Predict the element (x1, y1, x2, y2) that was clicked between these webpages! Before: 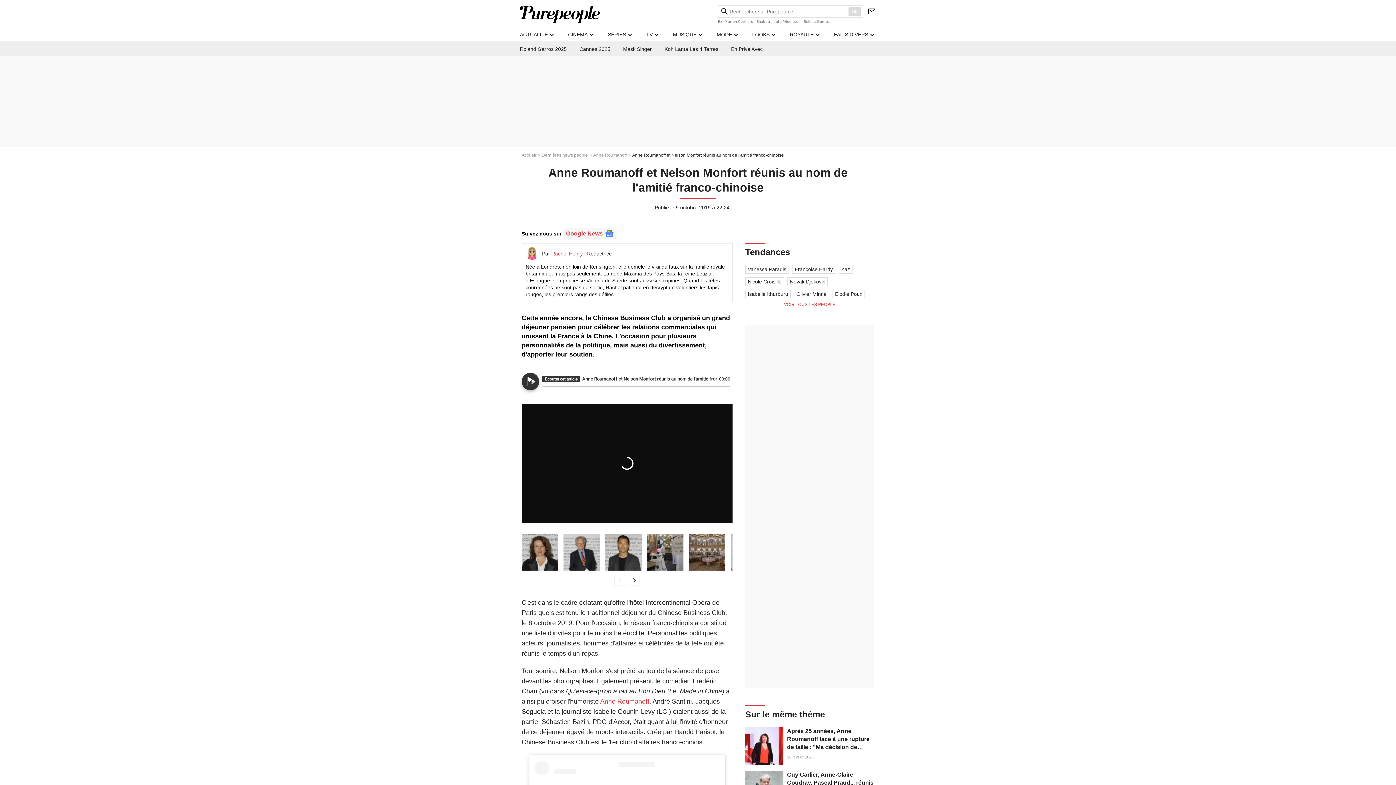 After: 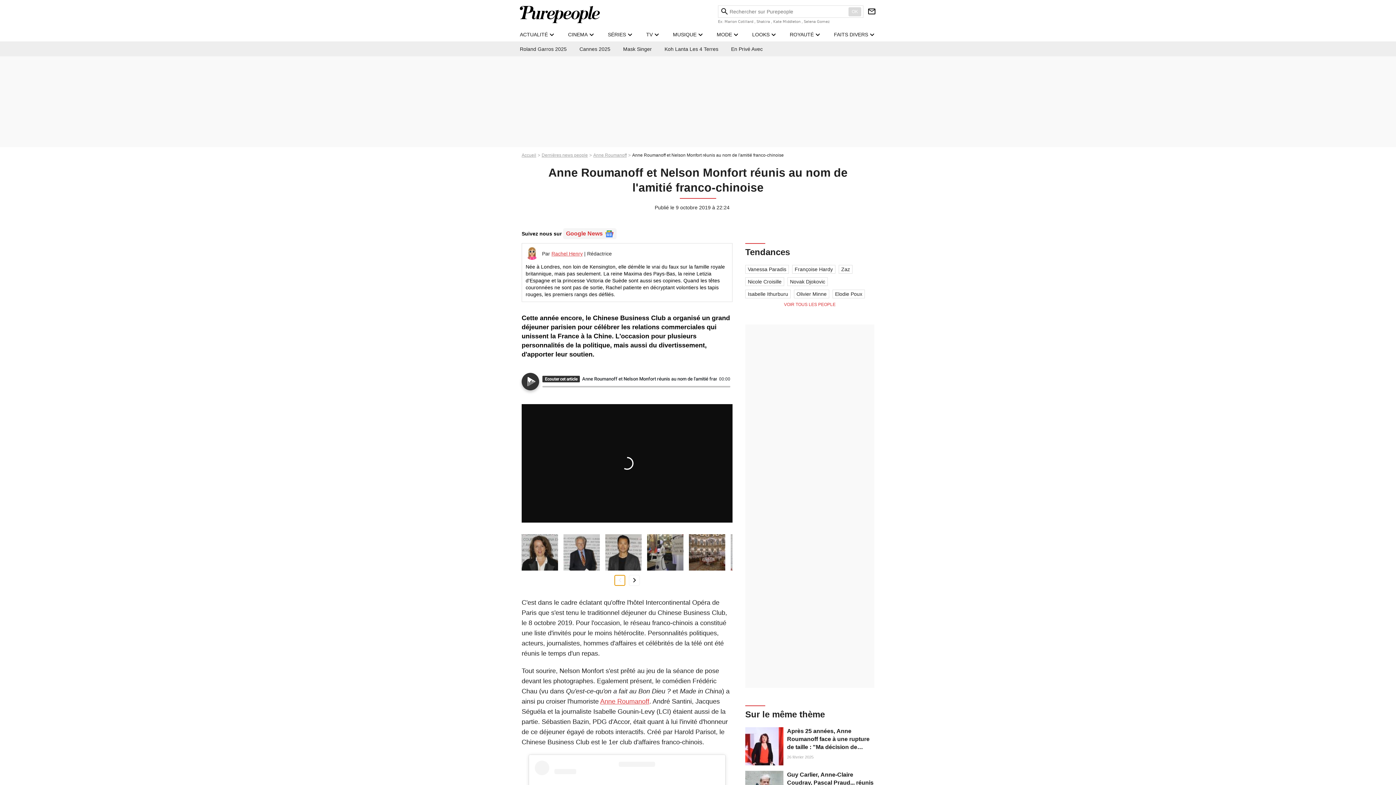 Action: label: Aller vers la gauche bbox: (614, 575, 625, 586)